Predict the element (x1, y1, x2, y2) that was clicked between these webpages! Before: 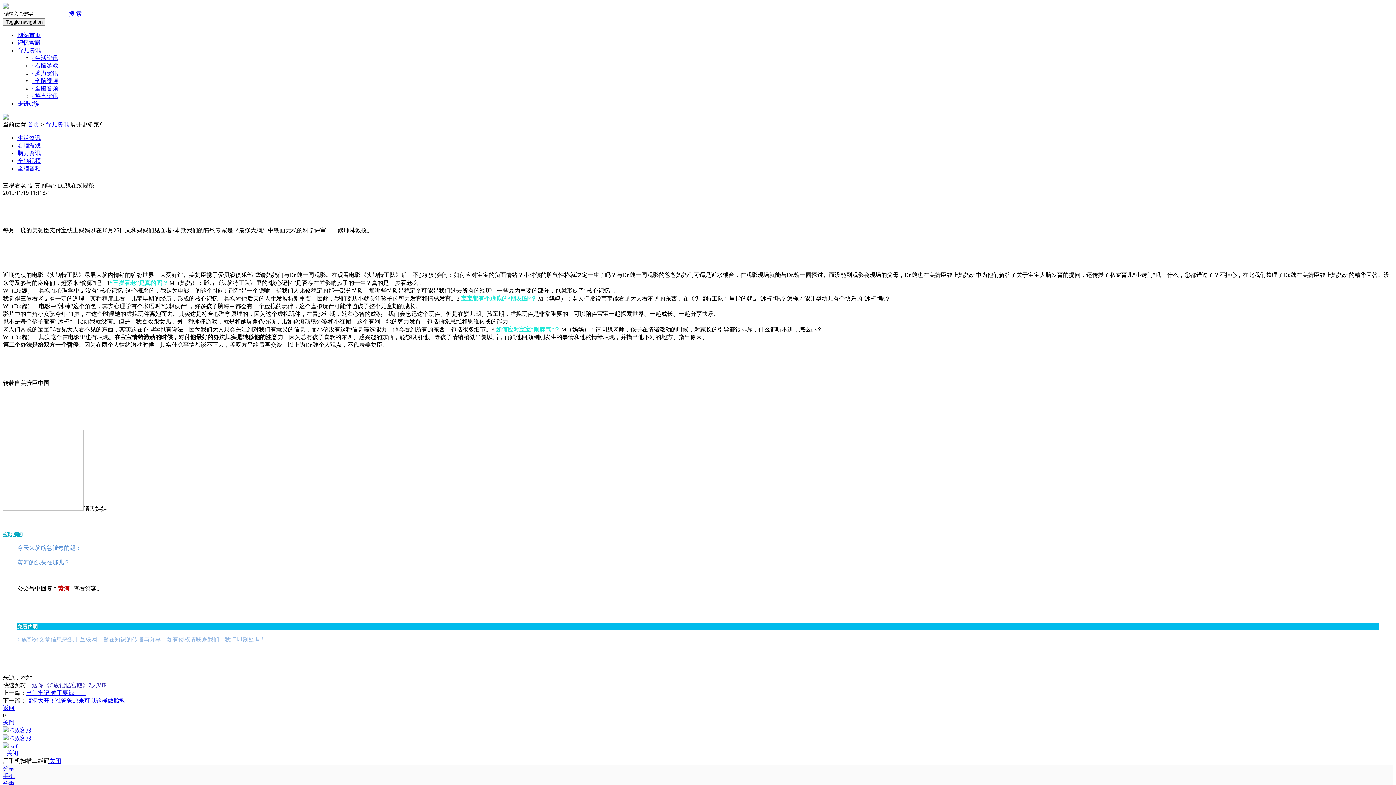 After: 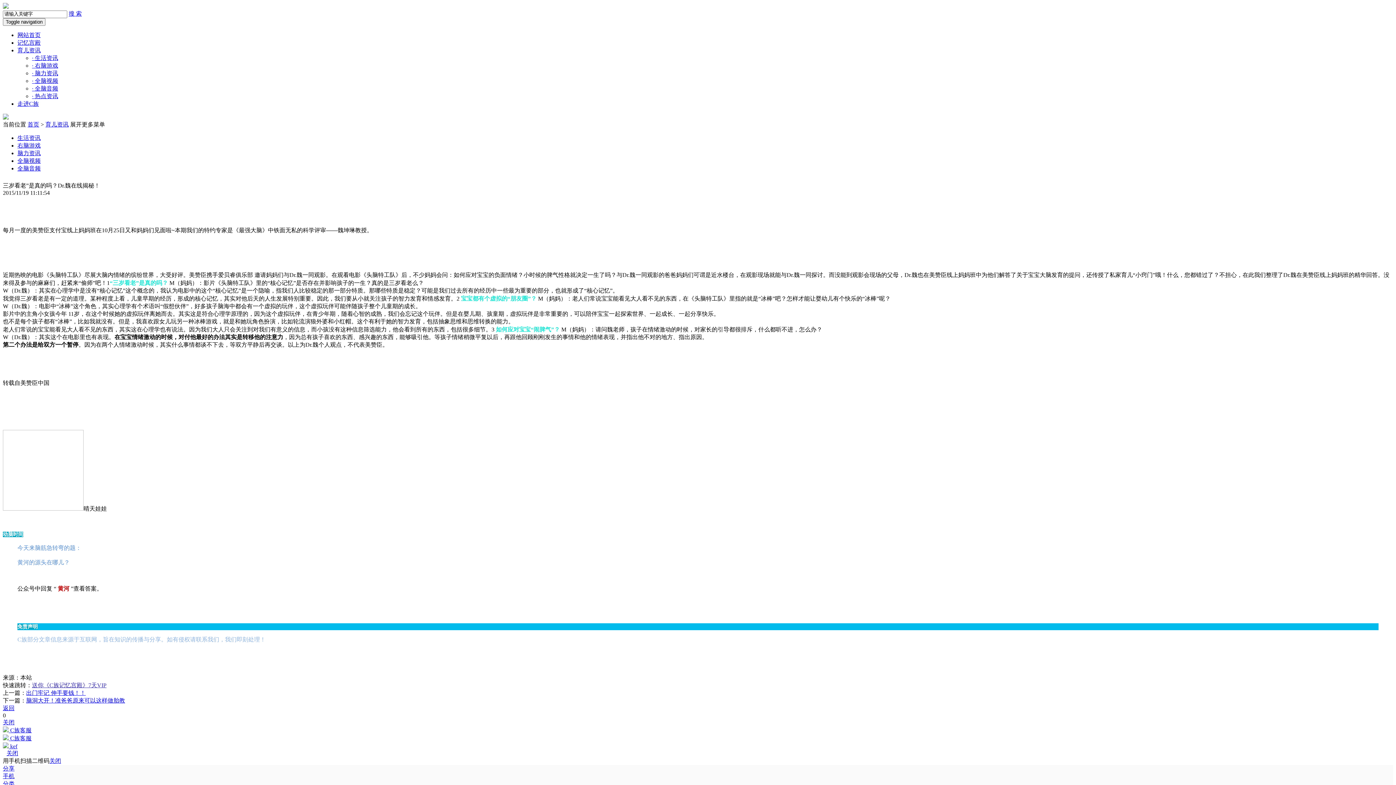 Action: bbox: (2, 780, 14, 787) label: 分类